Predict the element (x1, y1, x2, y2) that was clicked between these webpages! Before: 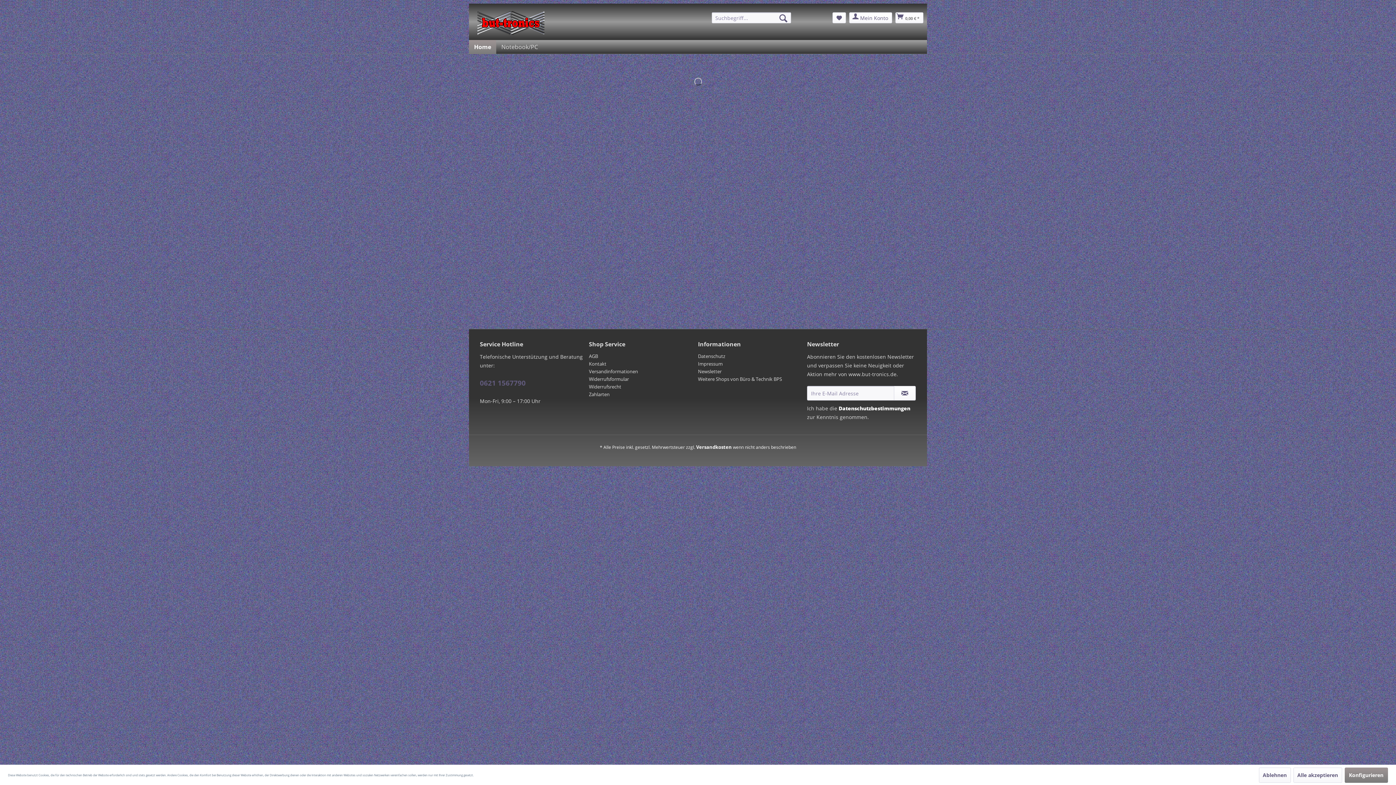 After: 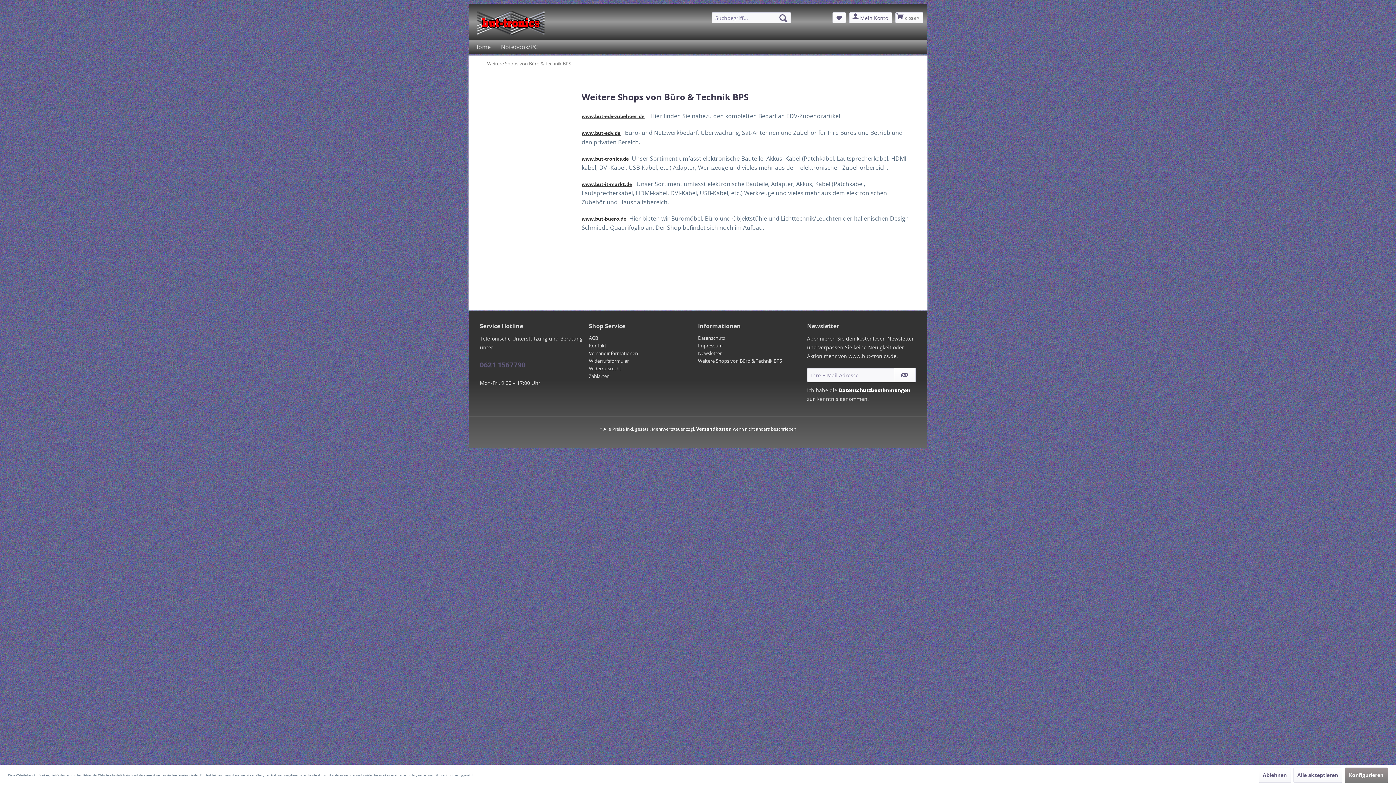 Action: bbox: (698, 375, 803, 383) label: Weitere Shops von Büro & Technik BPS